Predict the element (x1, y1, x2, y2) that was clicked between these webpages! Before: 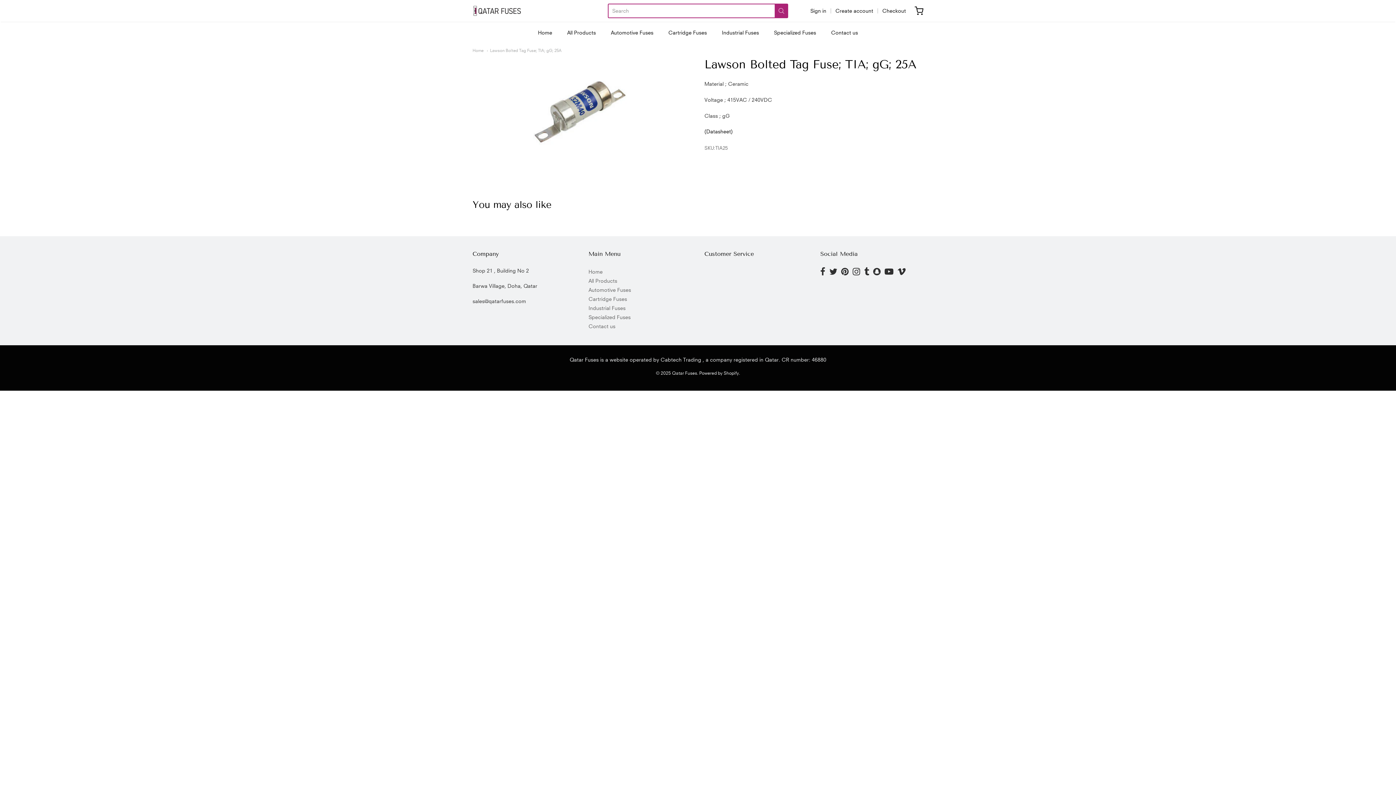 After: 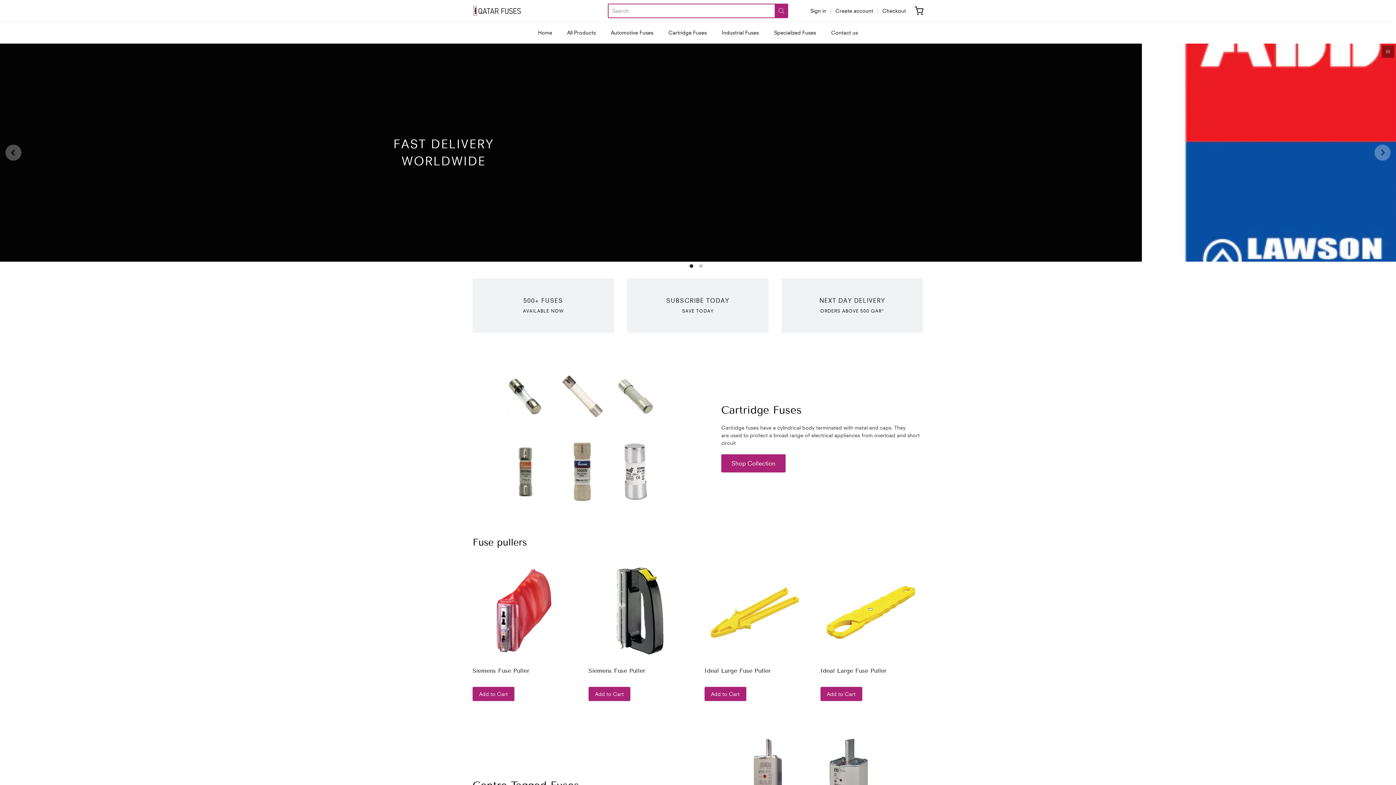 Action: bbox: (538, 27, 552, 38) label: Home